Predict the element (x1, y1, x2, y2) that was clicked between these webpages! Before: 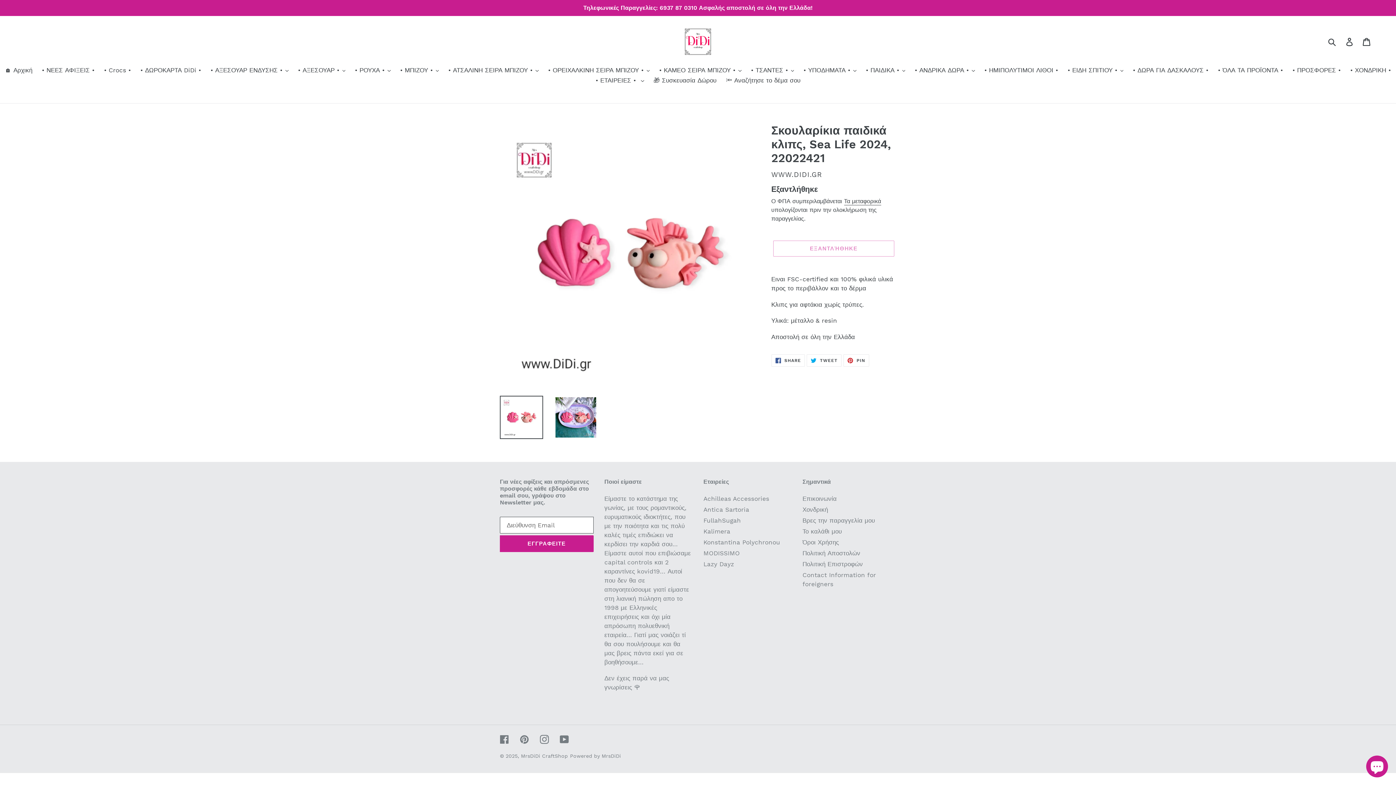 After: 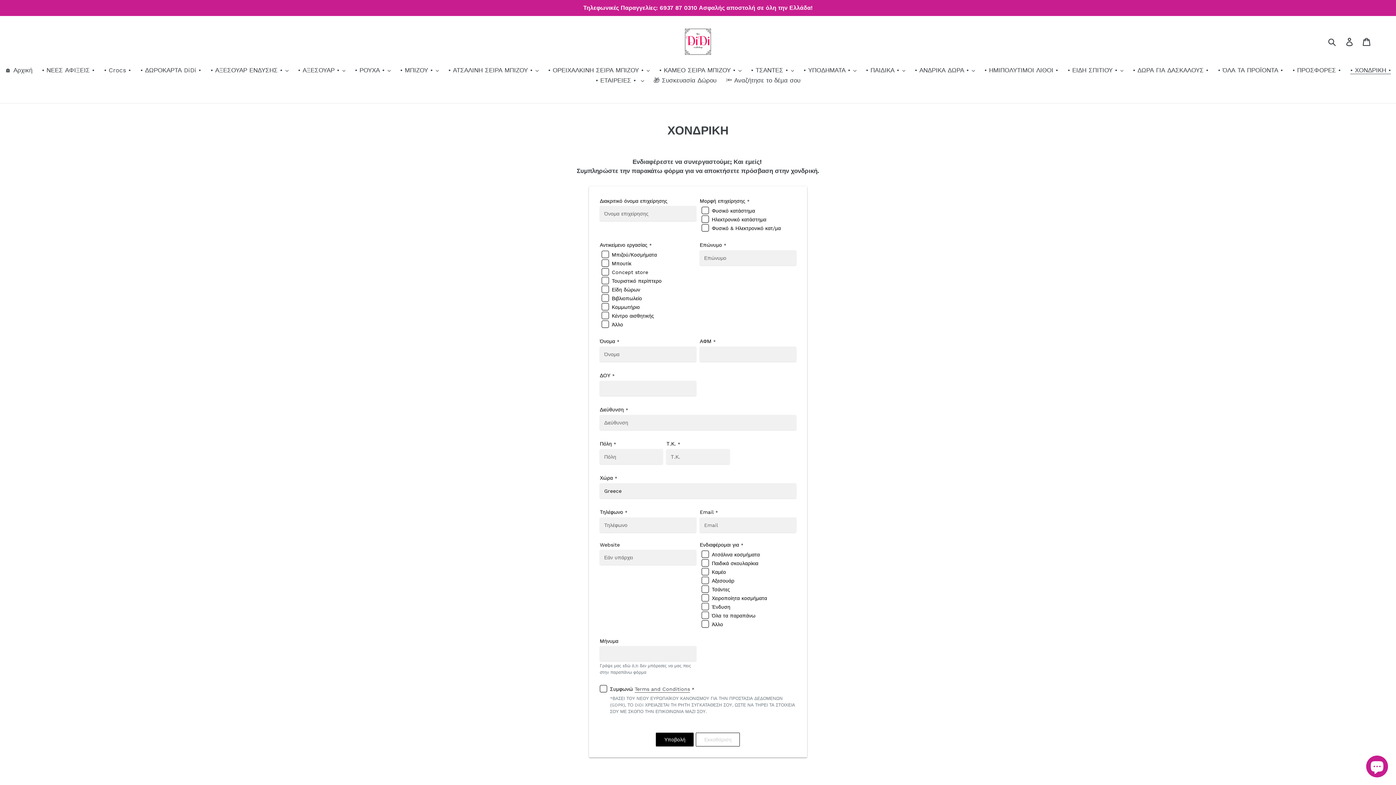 Action: bbox: (802, 506, 828, 513) label: Χονδρική